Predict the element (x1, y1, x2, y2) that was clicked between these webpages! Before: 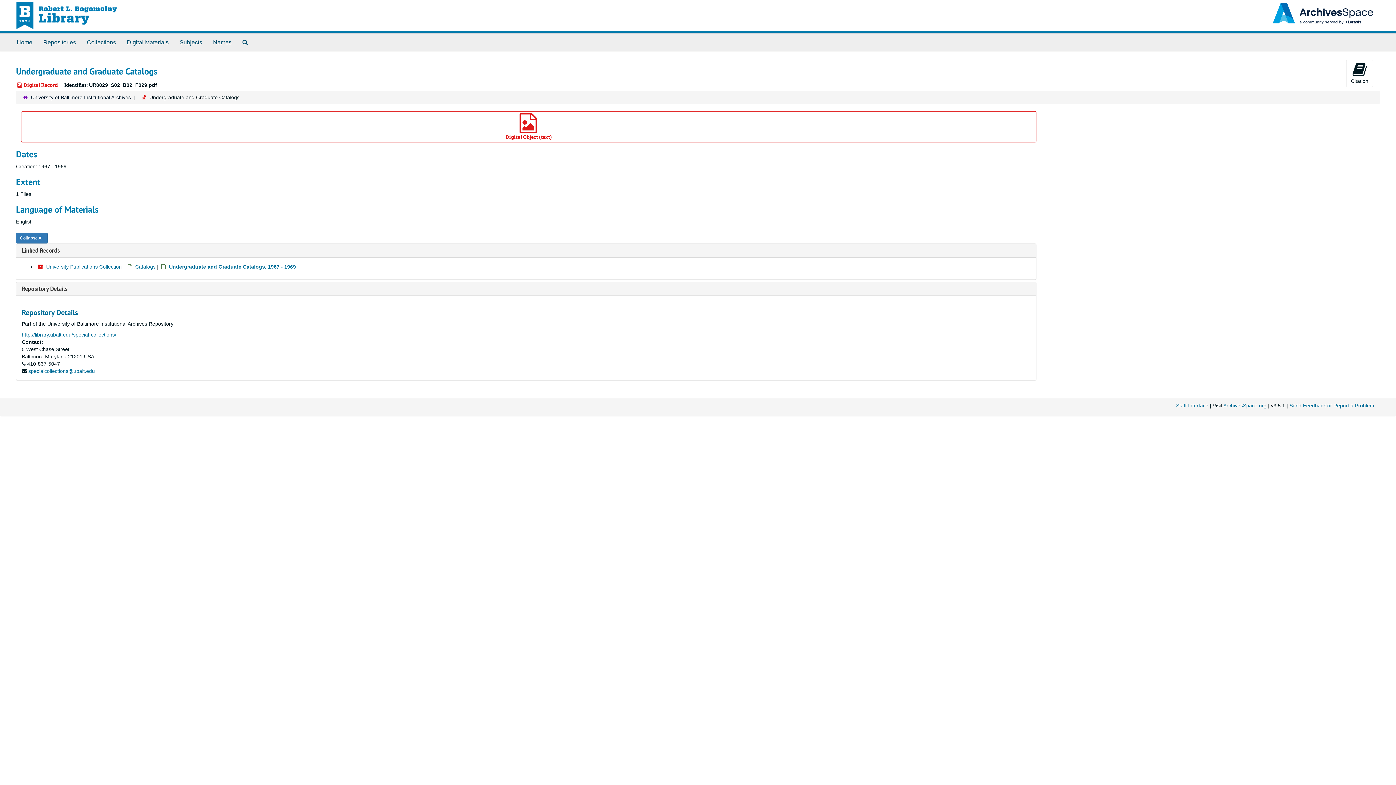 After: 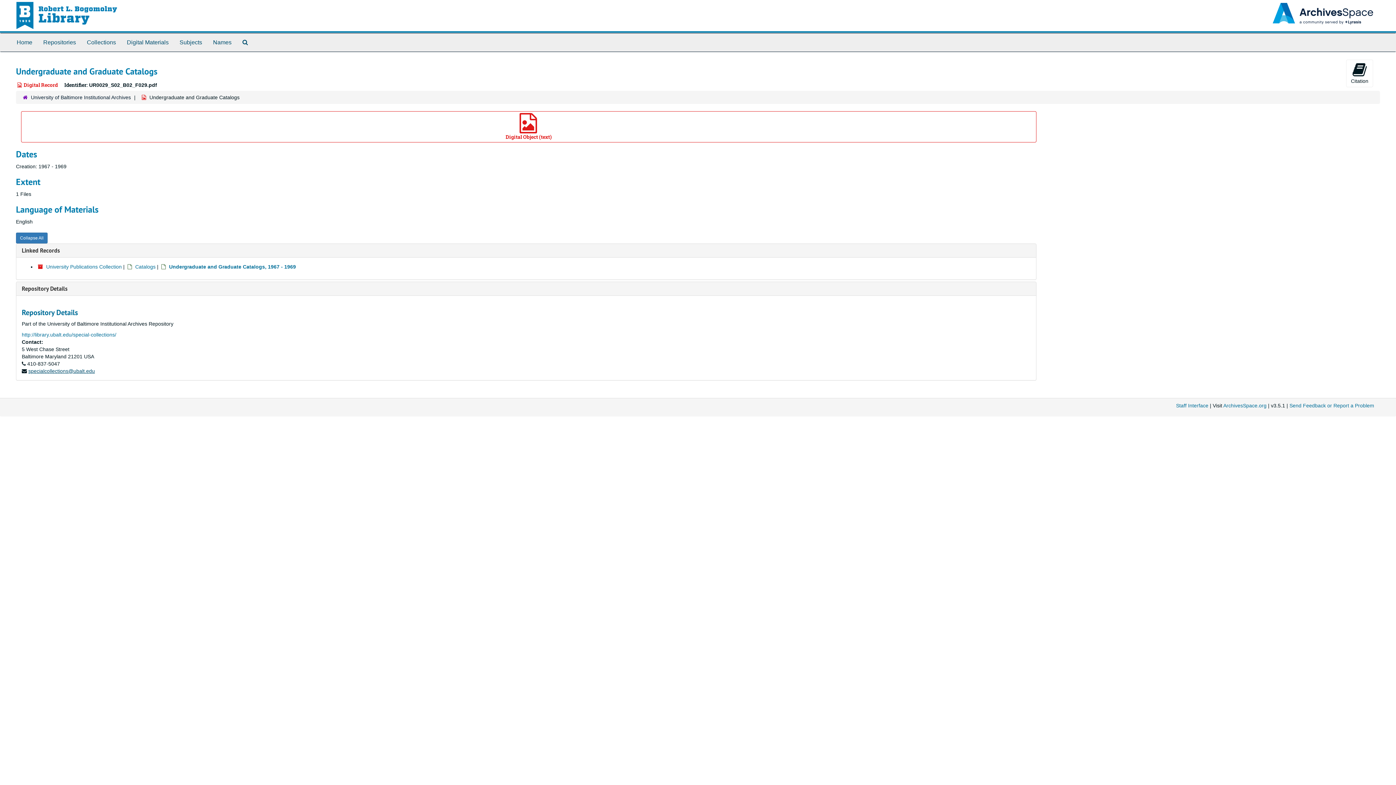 Action: bbox: (28, 368, 94, 374) label: specialcollections@ubalt.edu